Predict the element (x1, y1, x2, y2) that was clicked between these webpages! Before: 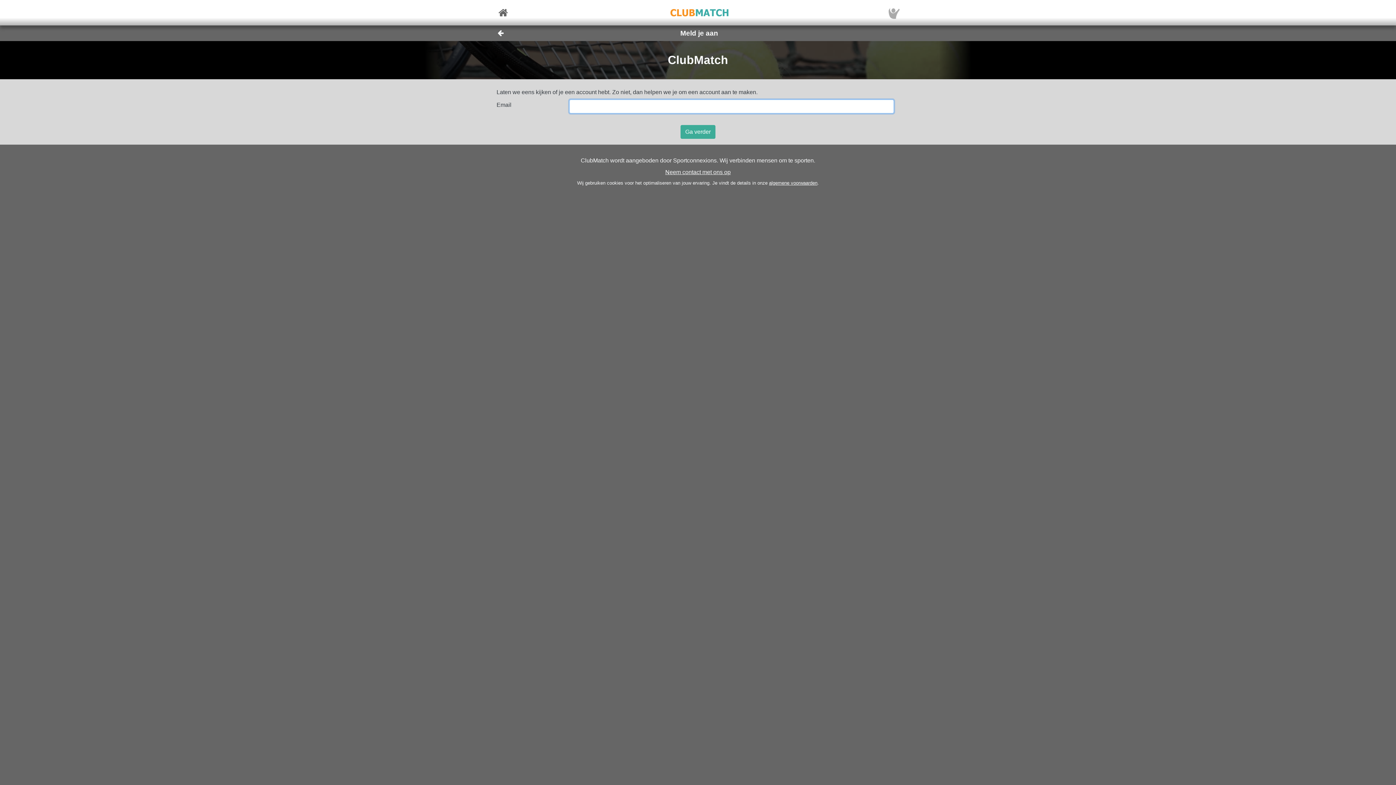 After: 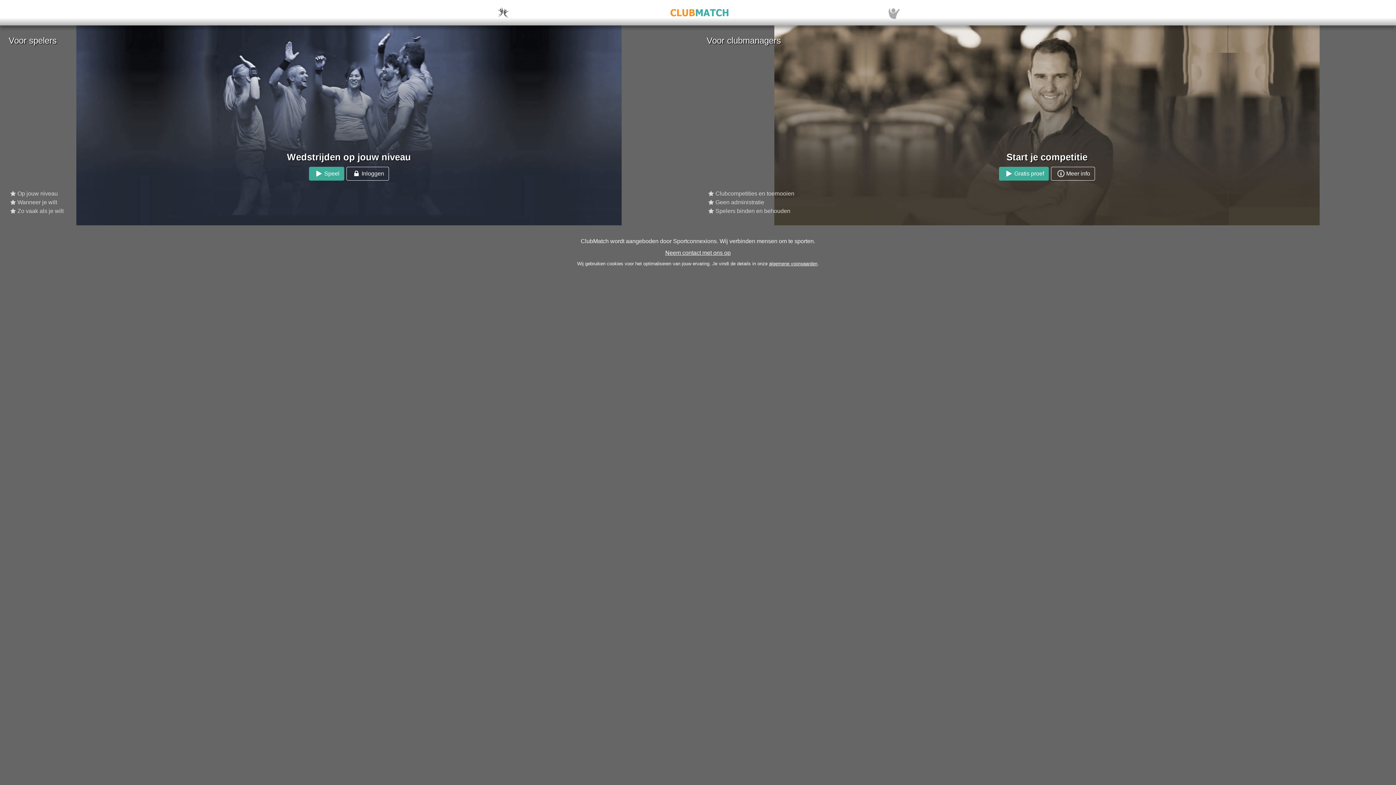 Action: bbox: (492, 7, 510, 17)